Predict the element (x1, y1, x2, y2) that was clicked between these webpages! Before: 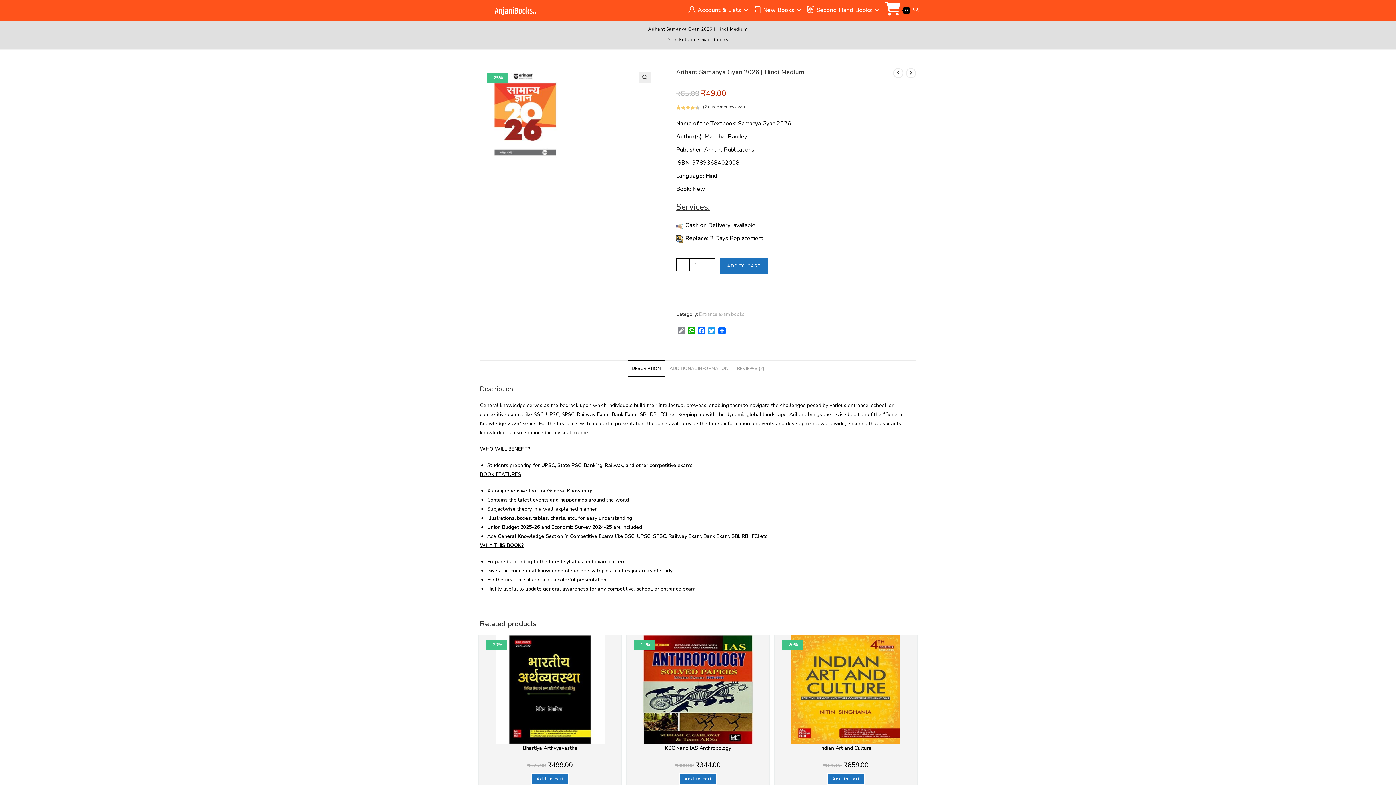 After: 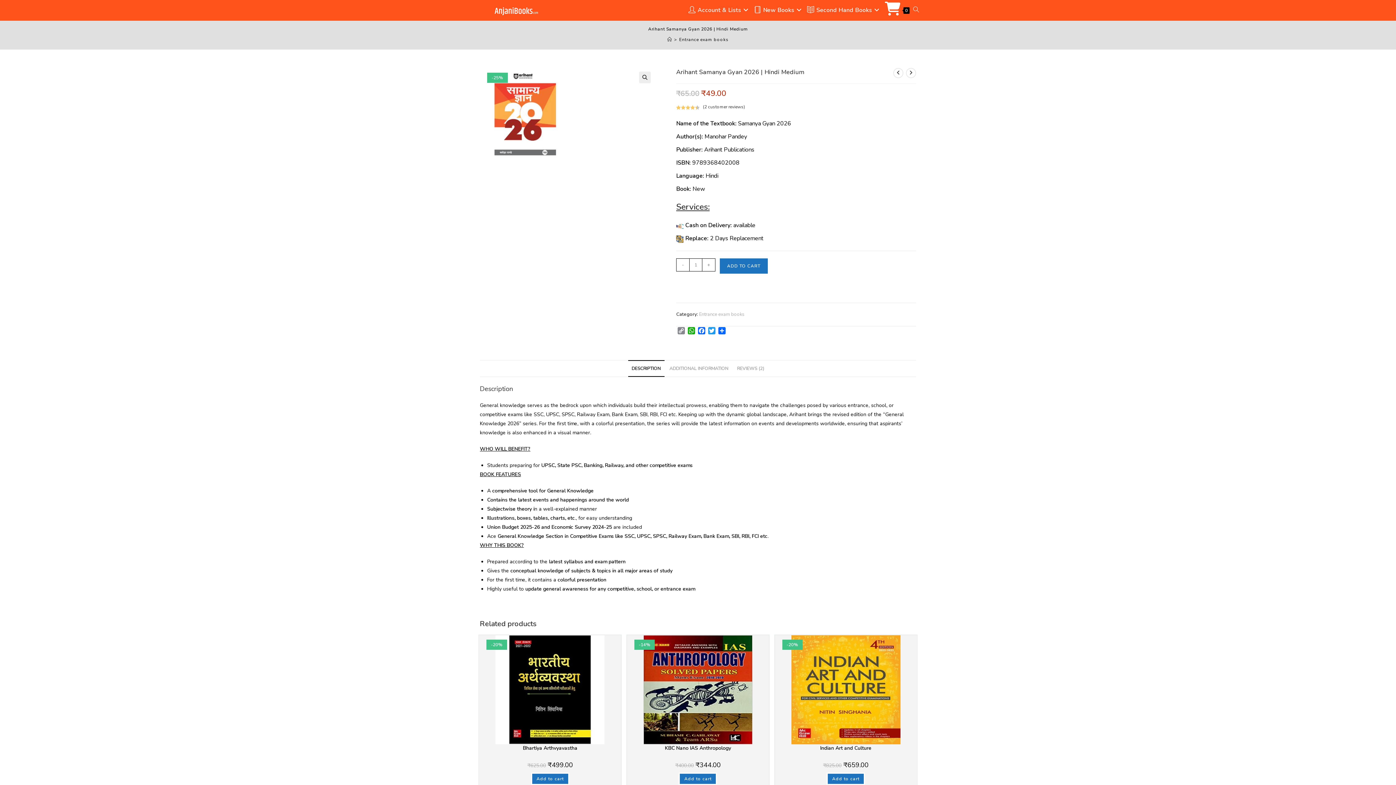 Action: bbox: (752, 0, 805, 20) label: New Books